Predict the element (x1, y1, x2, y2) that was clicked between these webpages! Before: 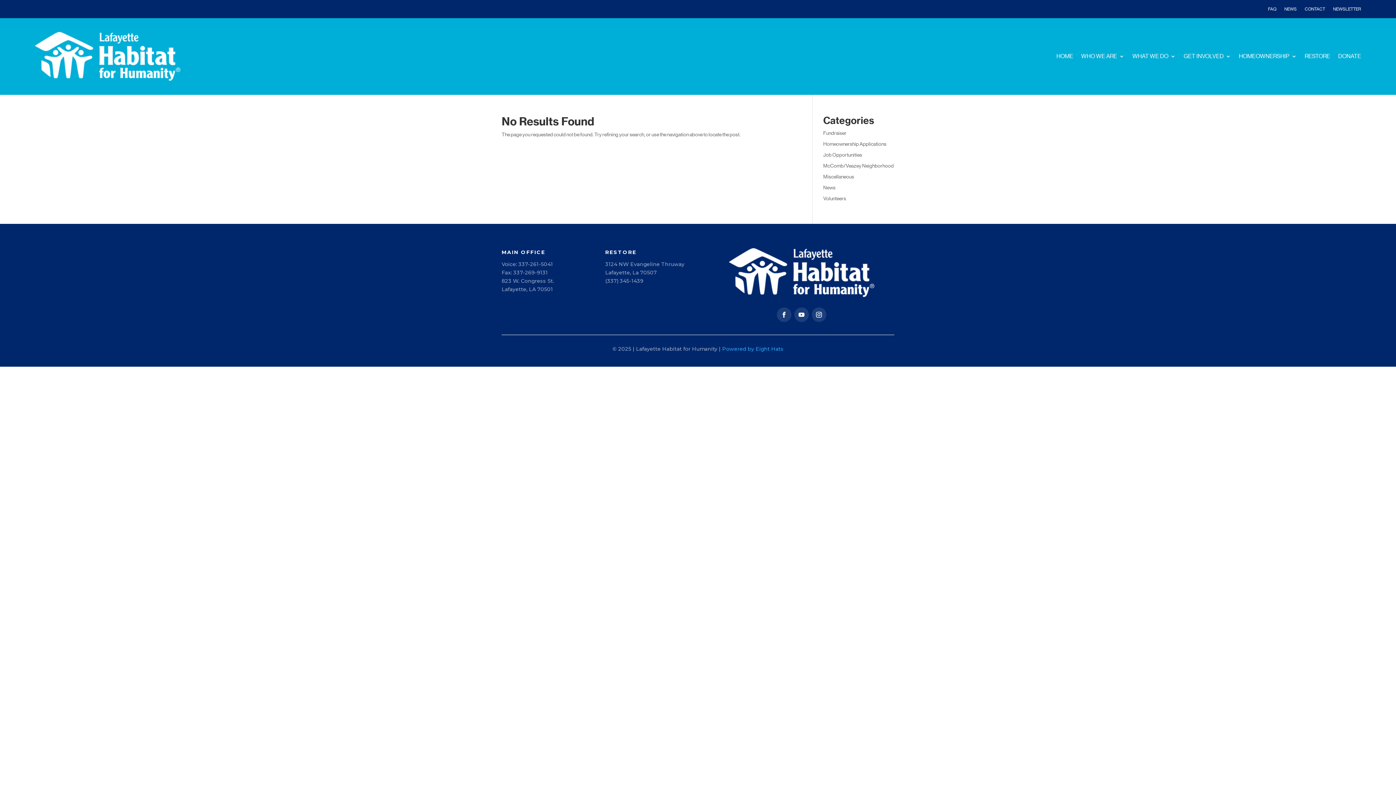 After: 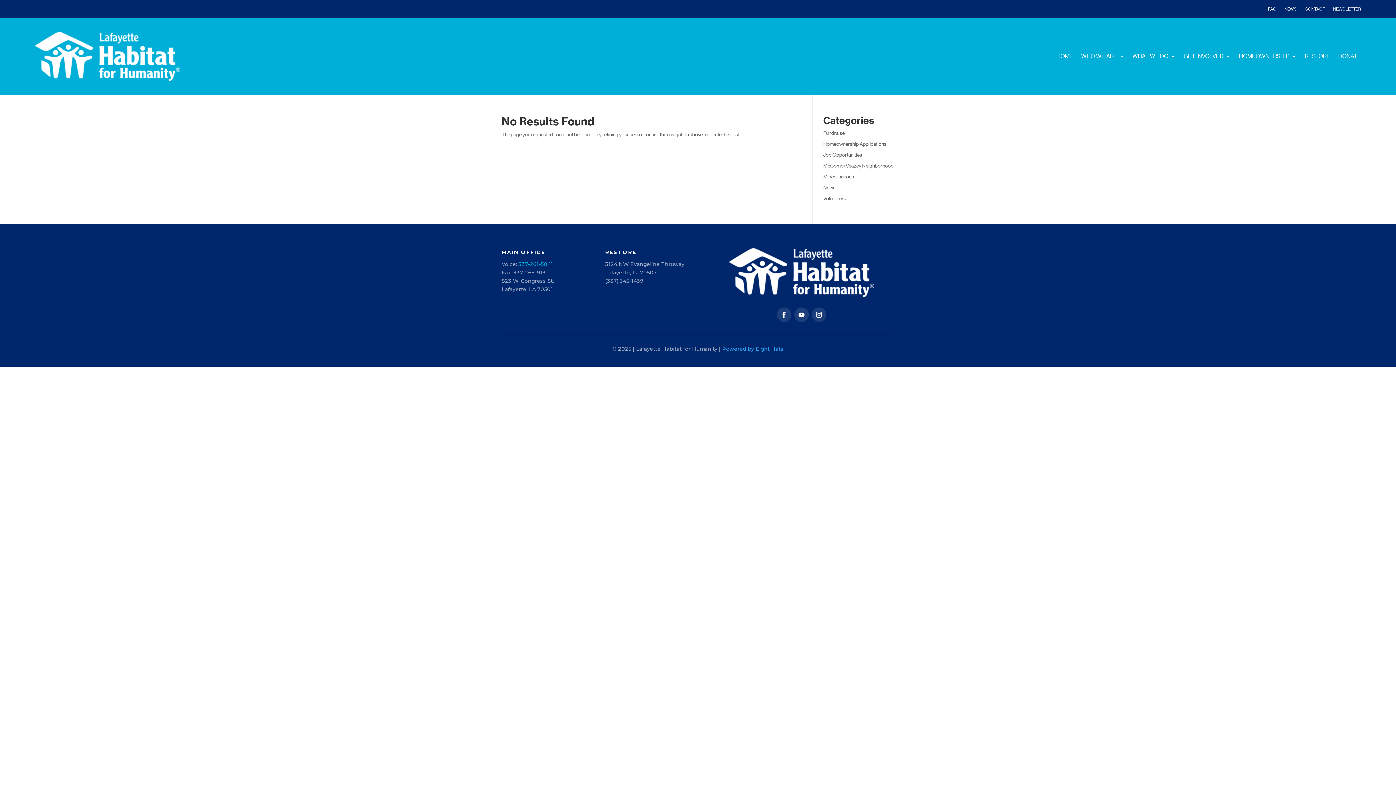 Action: label: 337-261-5041 bbox: (518, 261, 553, 267)